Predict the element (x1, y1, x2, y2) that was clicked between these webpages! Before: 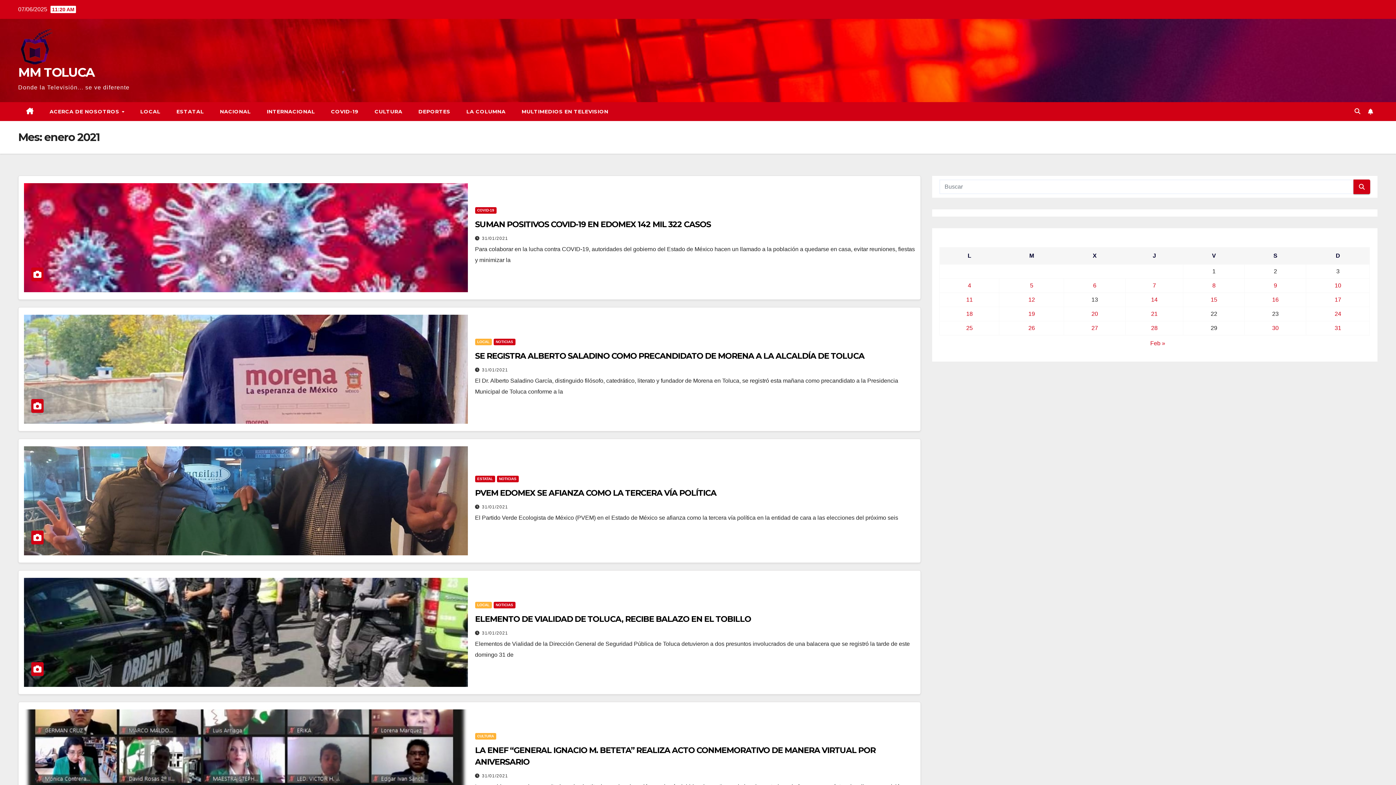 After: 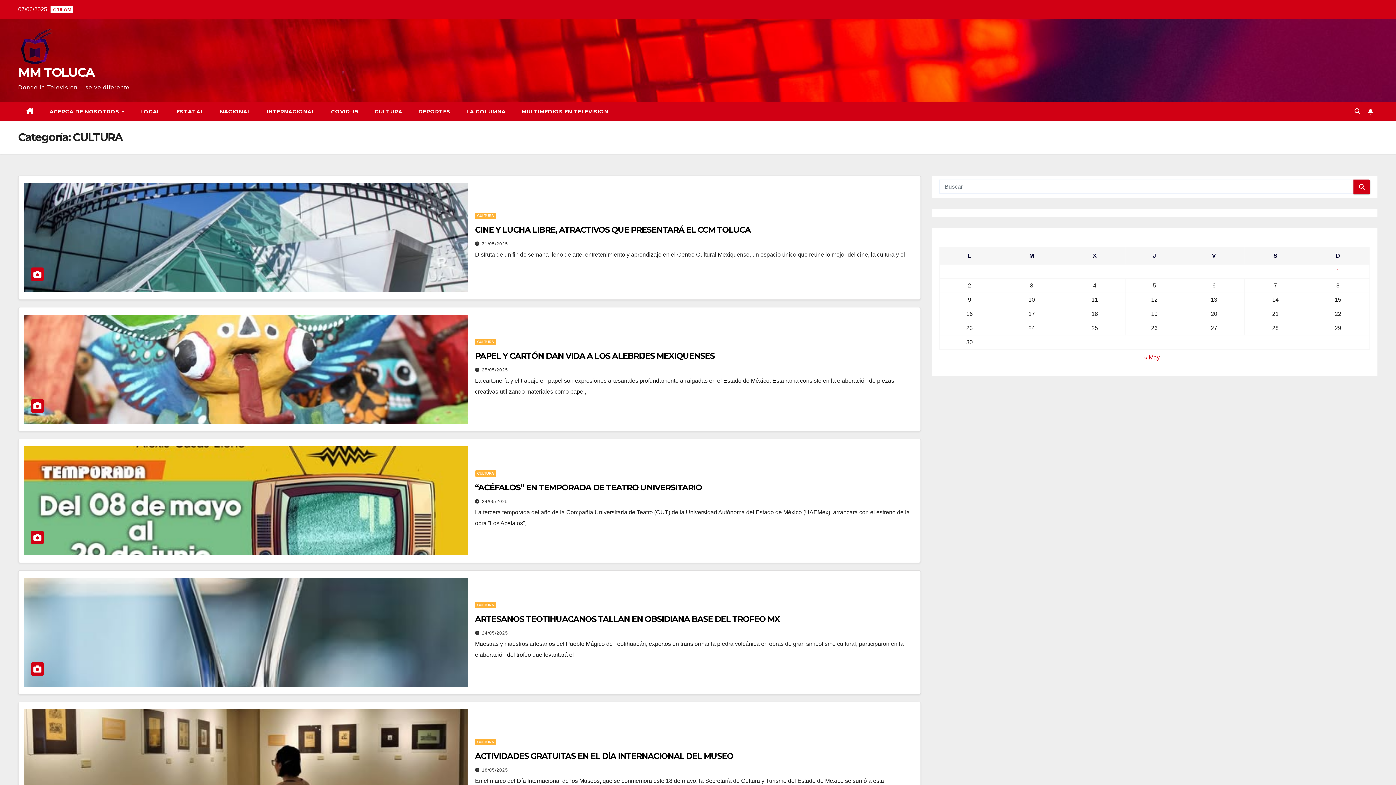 Action: label: CULTURA bbox: (366, 102, 410, 121)